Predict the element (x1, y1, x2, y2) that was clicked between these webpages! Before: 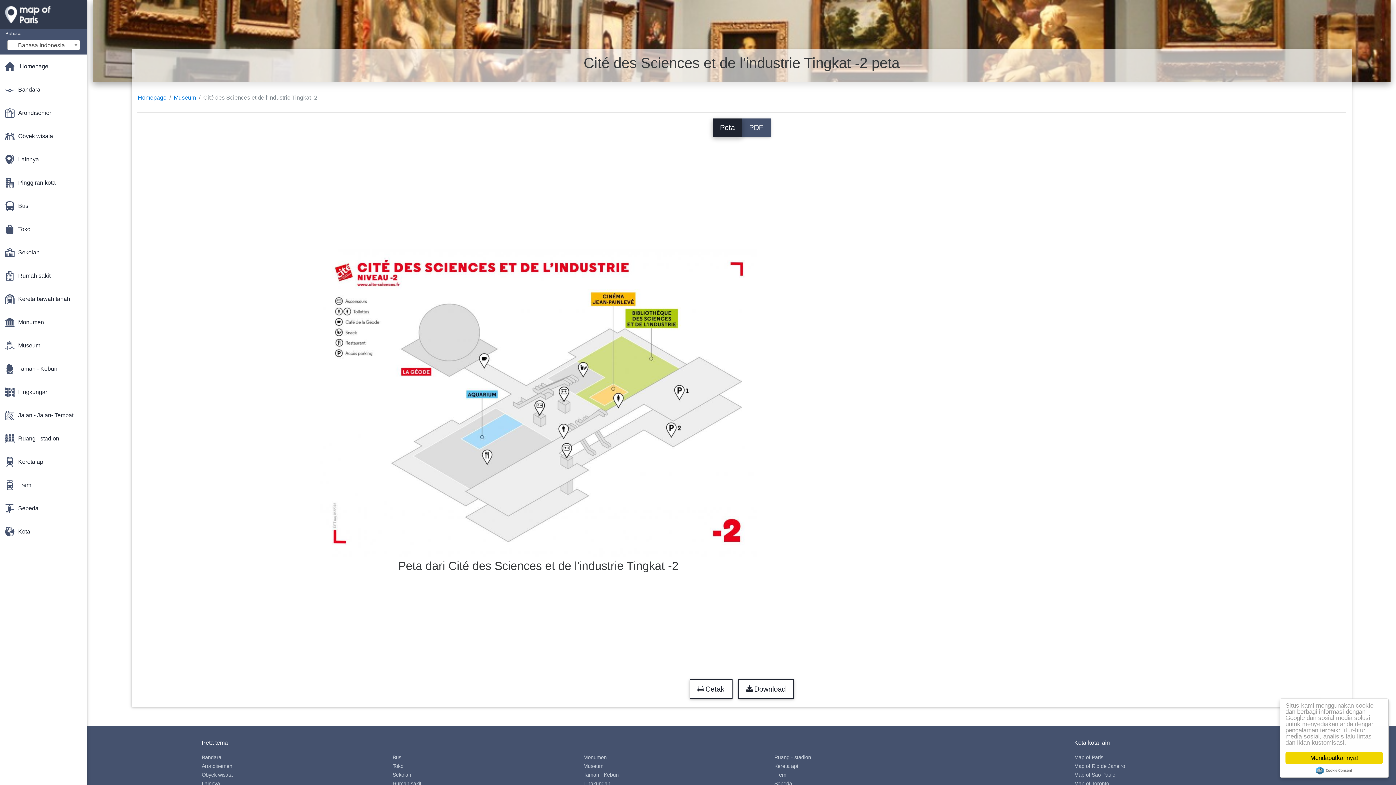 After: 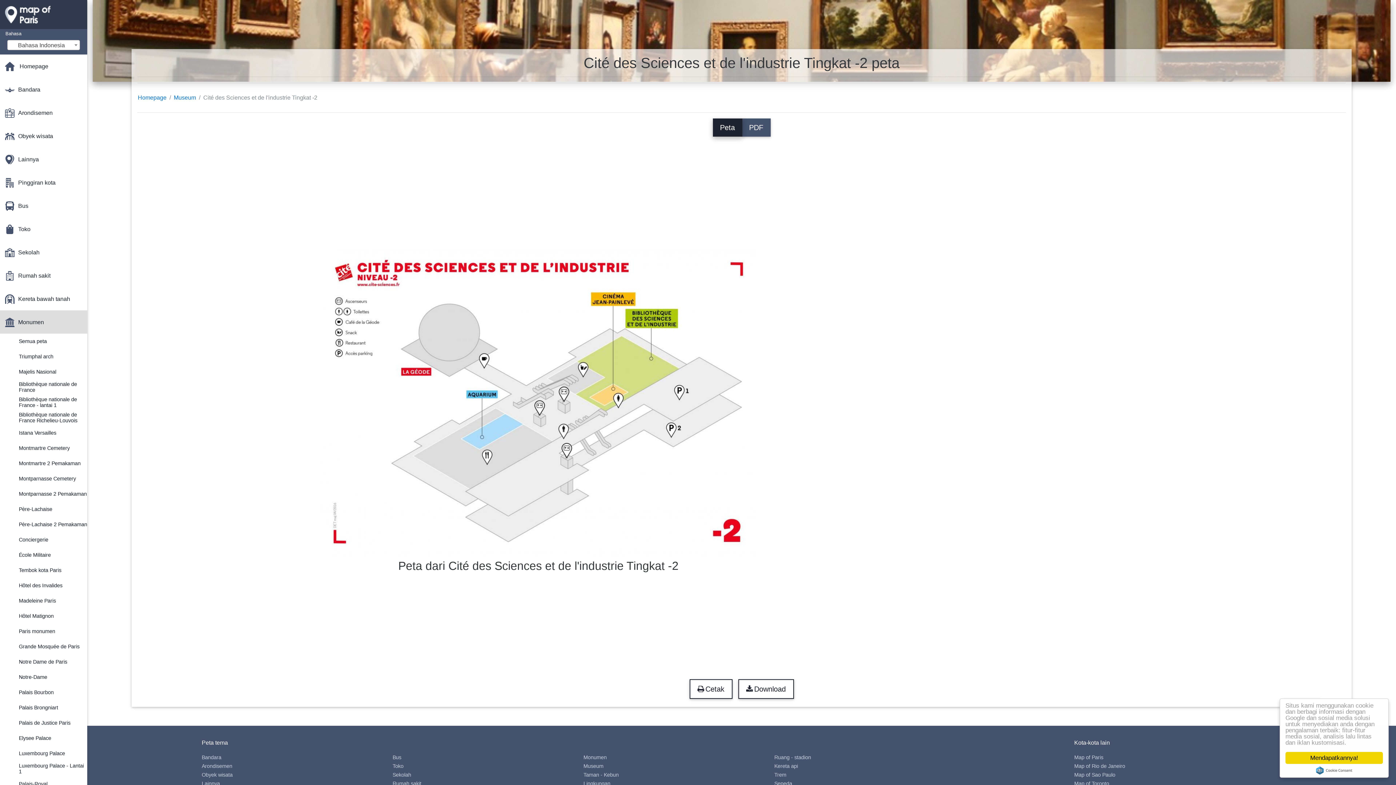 Action: label: Monumen bbox: (0, 310, 87, 333)